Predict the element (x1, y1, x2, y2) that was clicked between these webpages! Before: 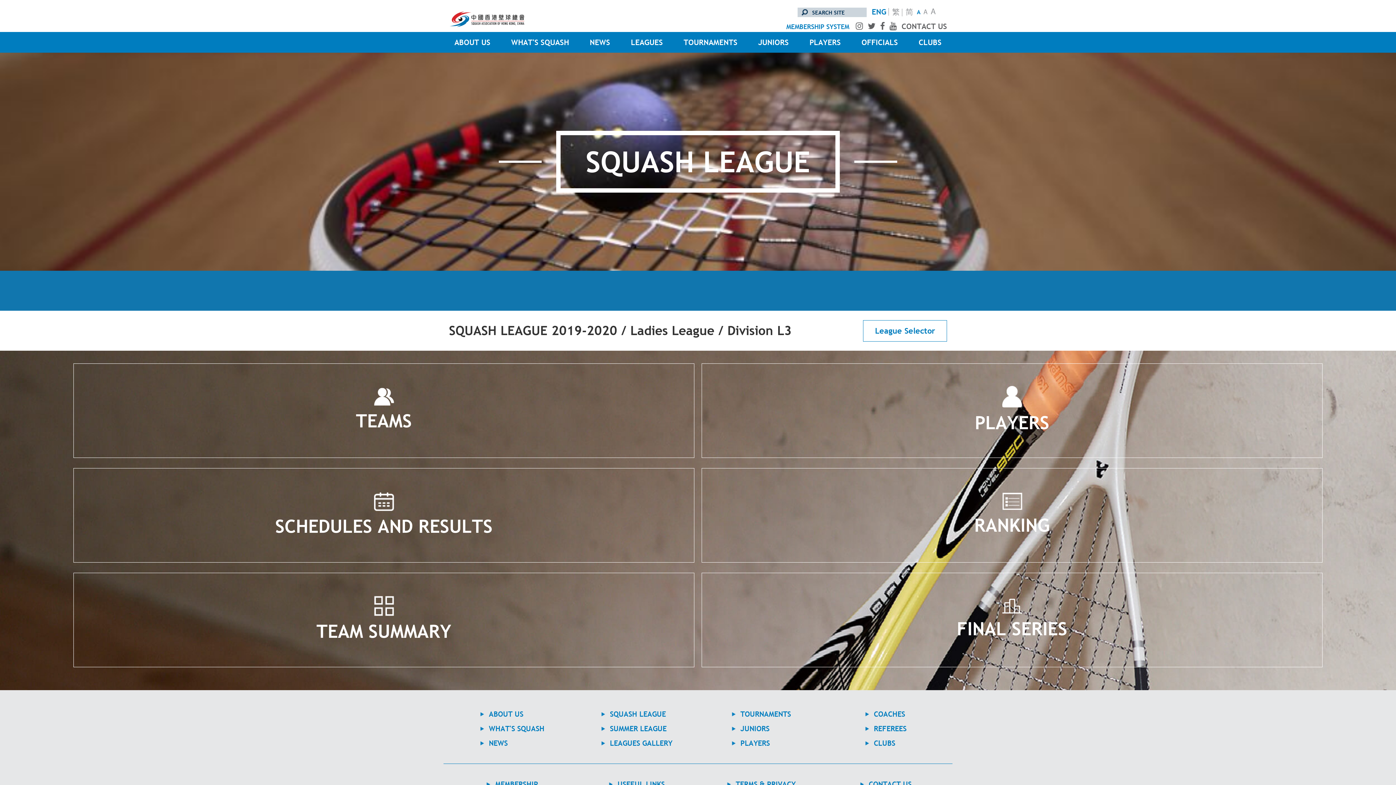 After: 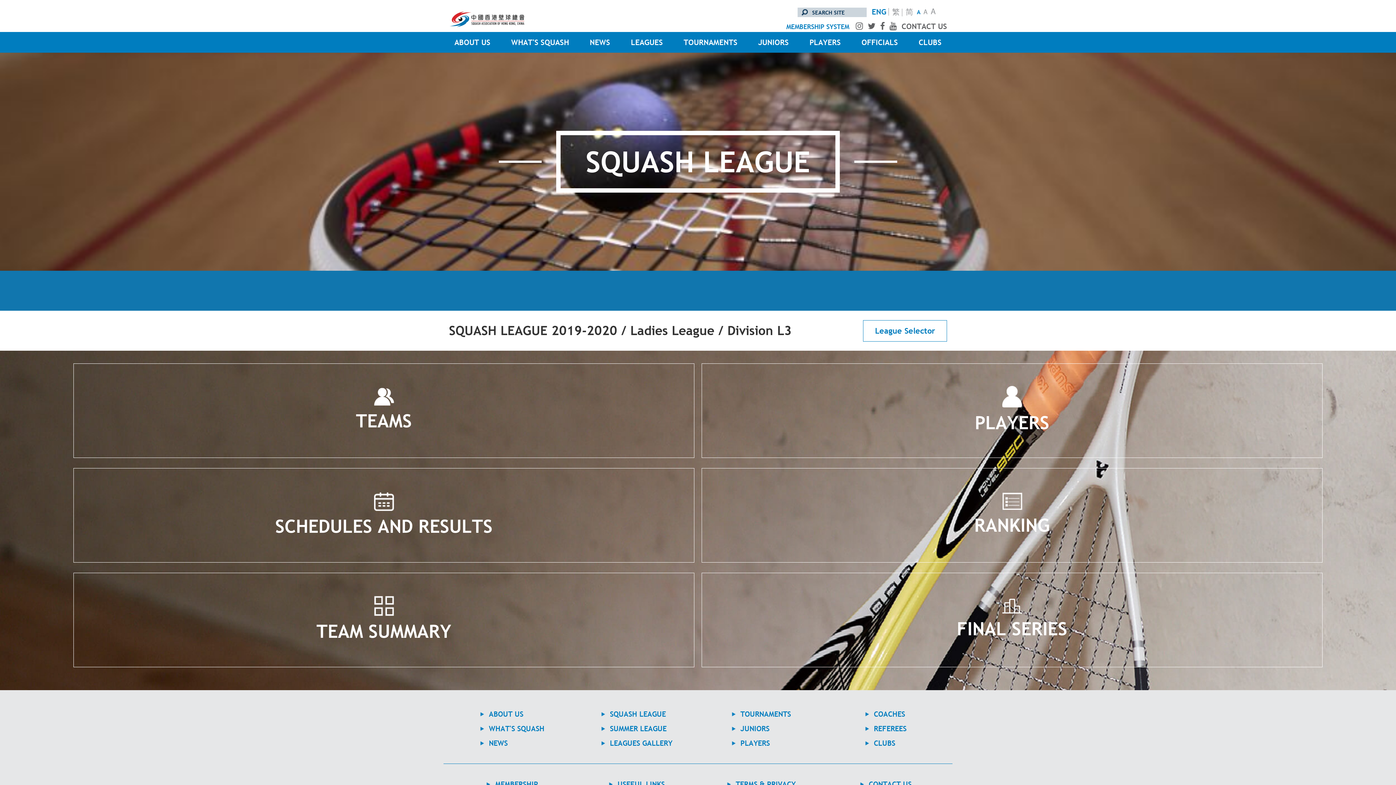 Action: label: Switch to English version bbox: (869, 7, 889, 15)